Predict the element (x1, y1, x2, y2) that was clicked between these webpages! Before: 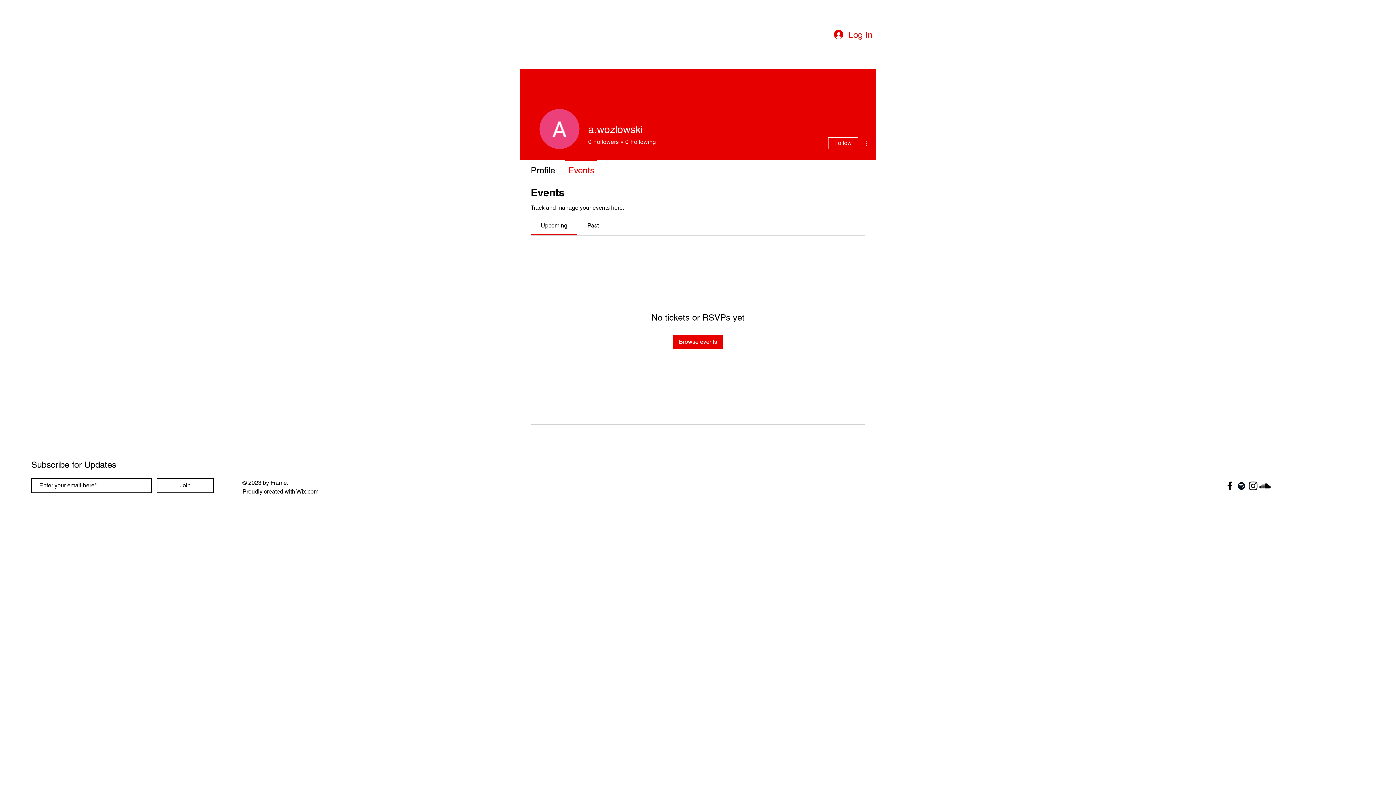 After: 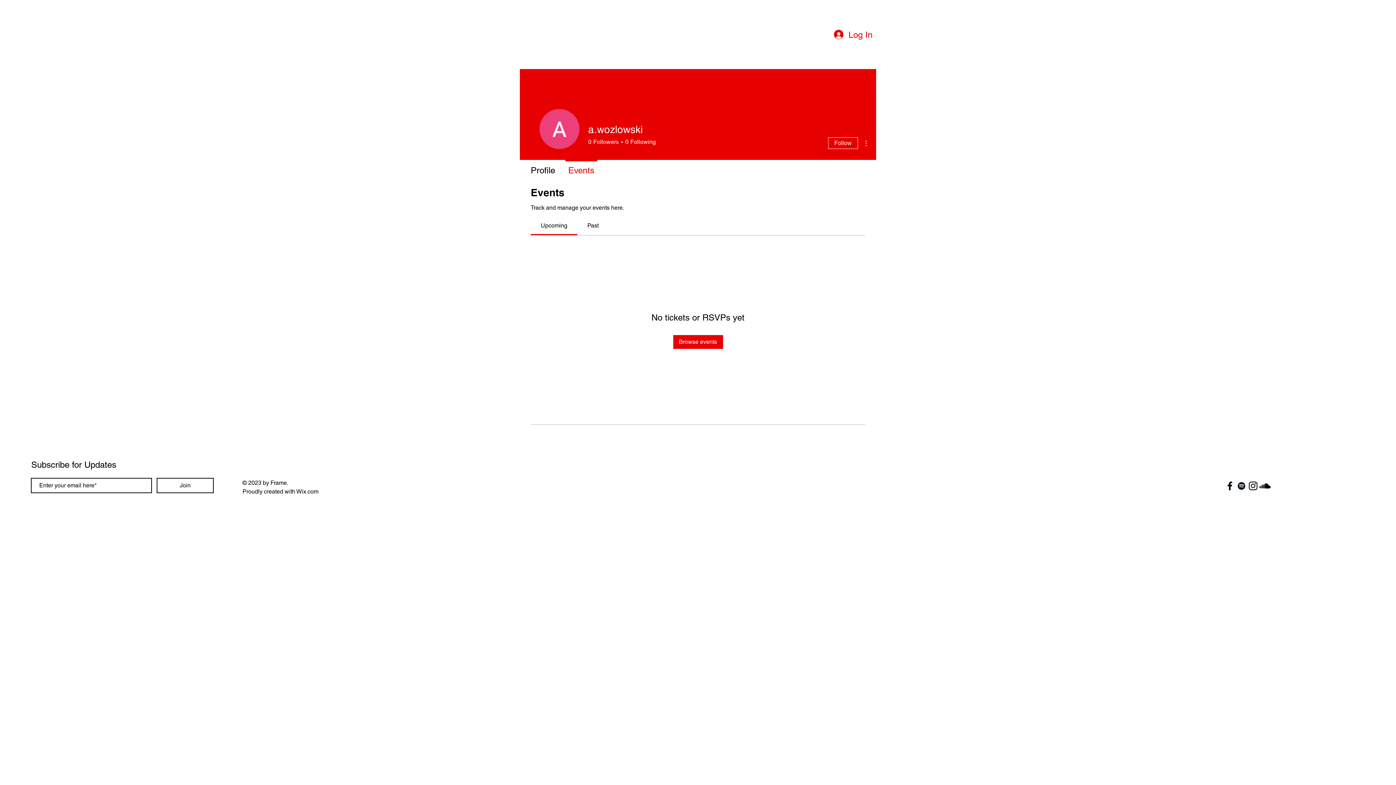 Action: bbox: (861, 138, 870, 147)